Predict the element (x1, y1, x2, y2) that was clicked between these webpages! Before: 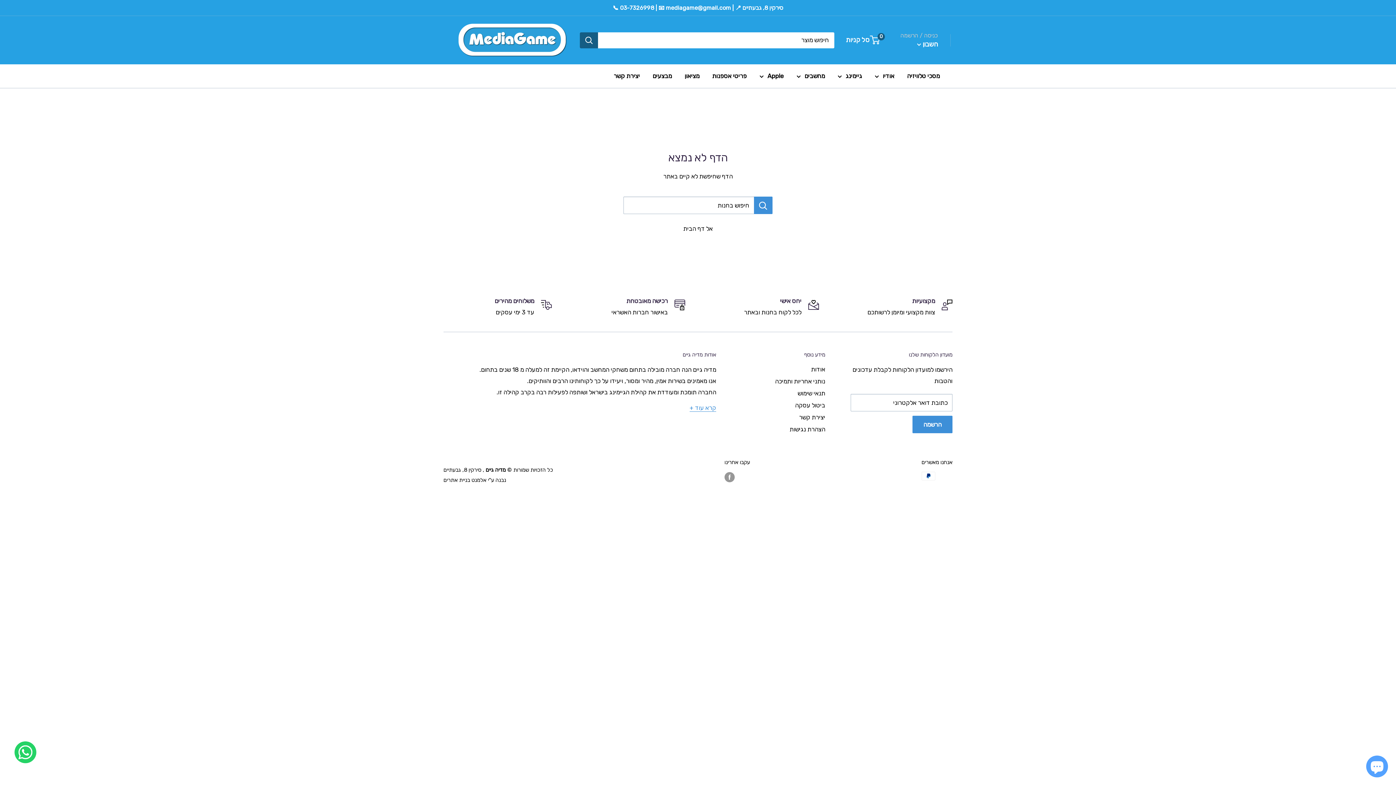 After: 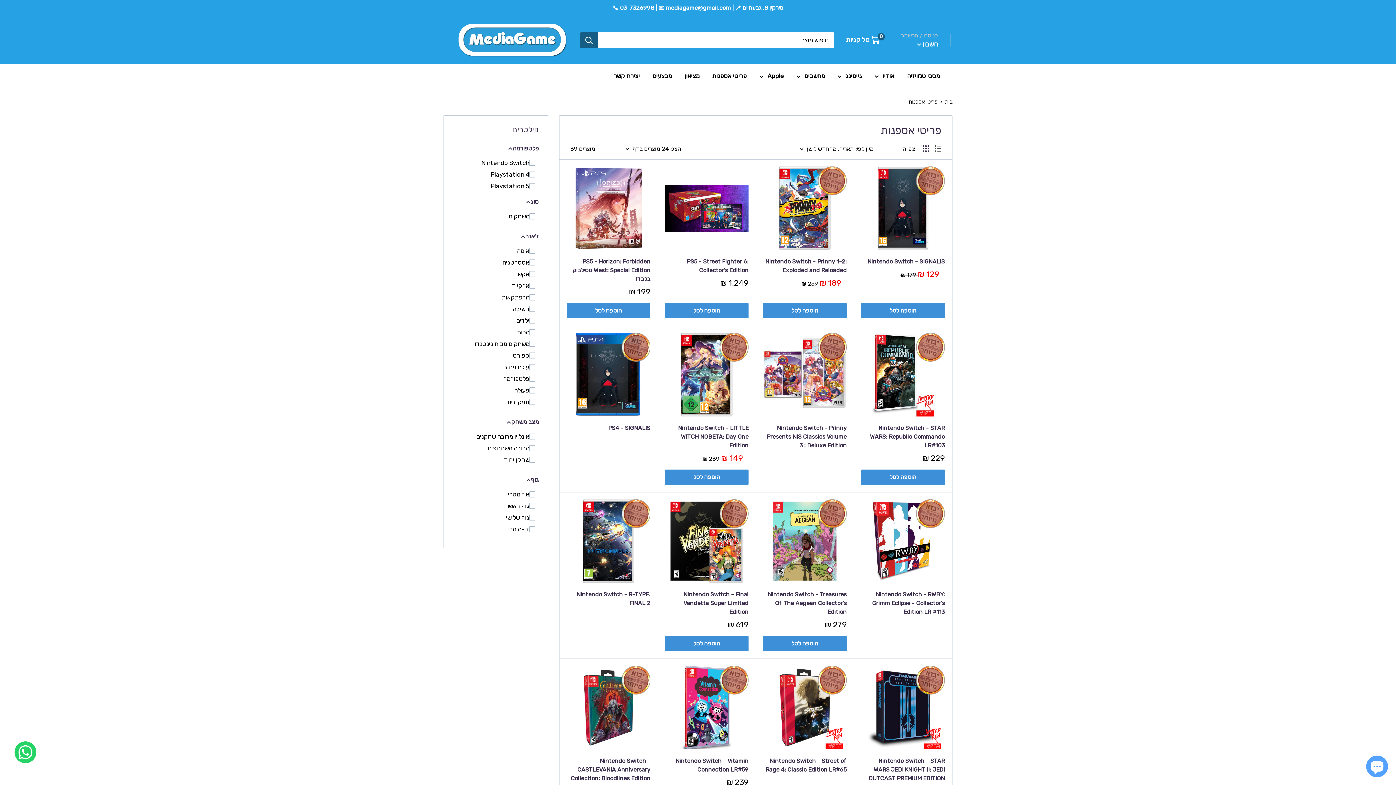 Action: label: פריטי אספנות bbox: (712, 70, 746, 81)